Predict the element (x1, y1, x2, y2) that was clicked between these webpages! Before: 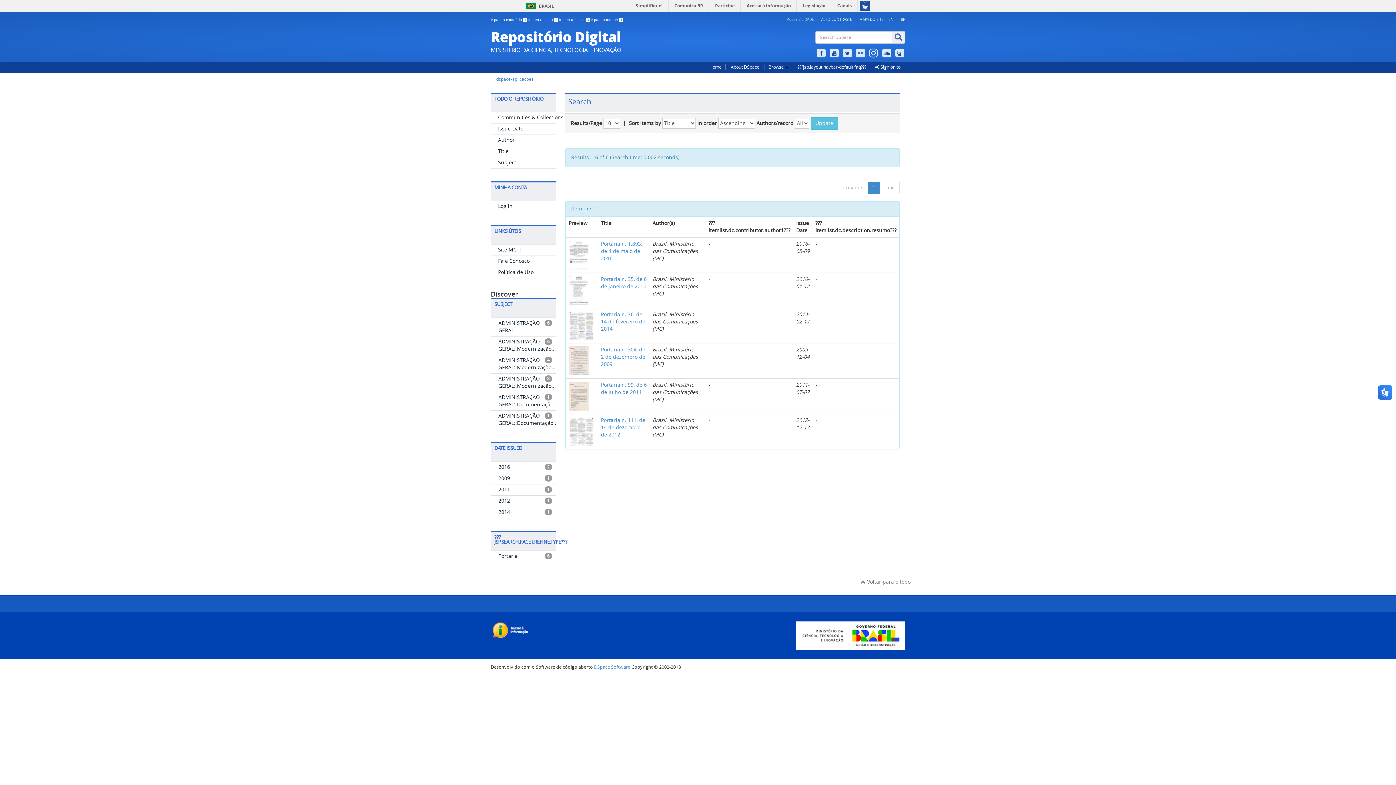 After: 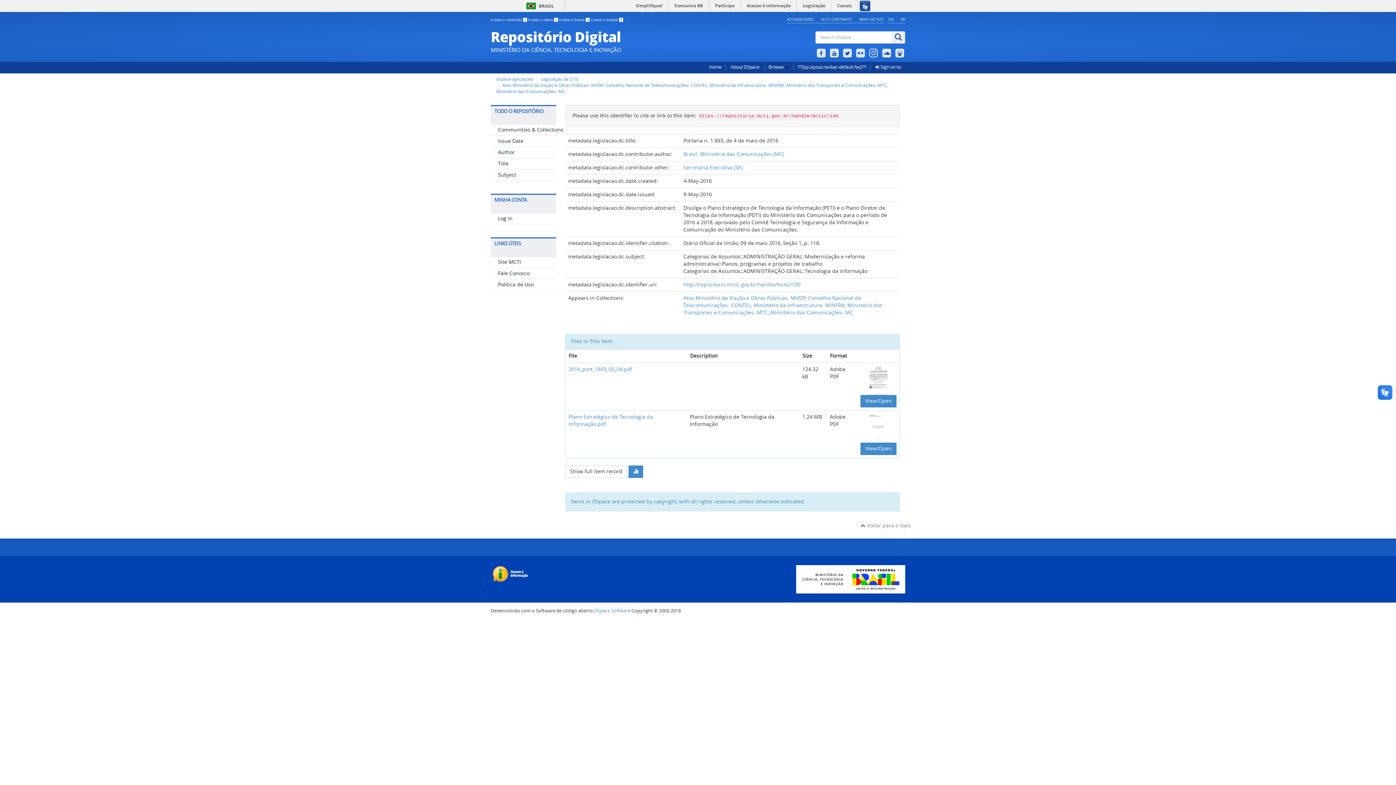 Action: bbox: (568, 251, 589, 258)